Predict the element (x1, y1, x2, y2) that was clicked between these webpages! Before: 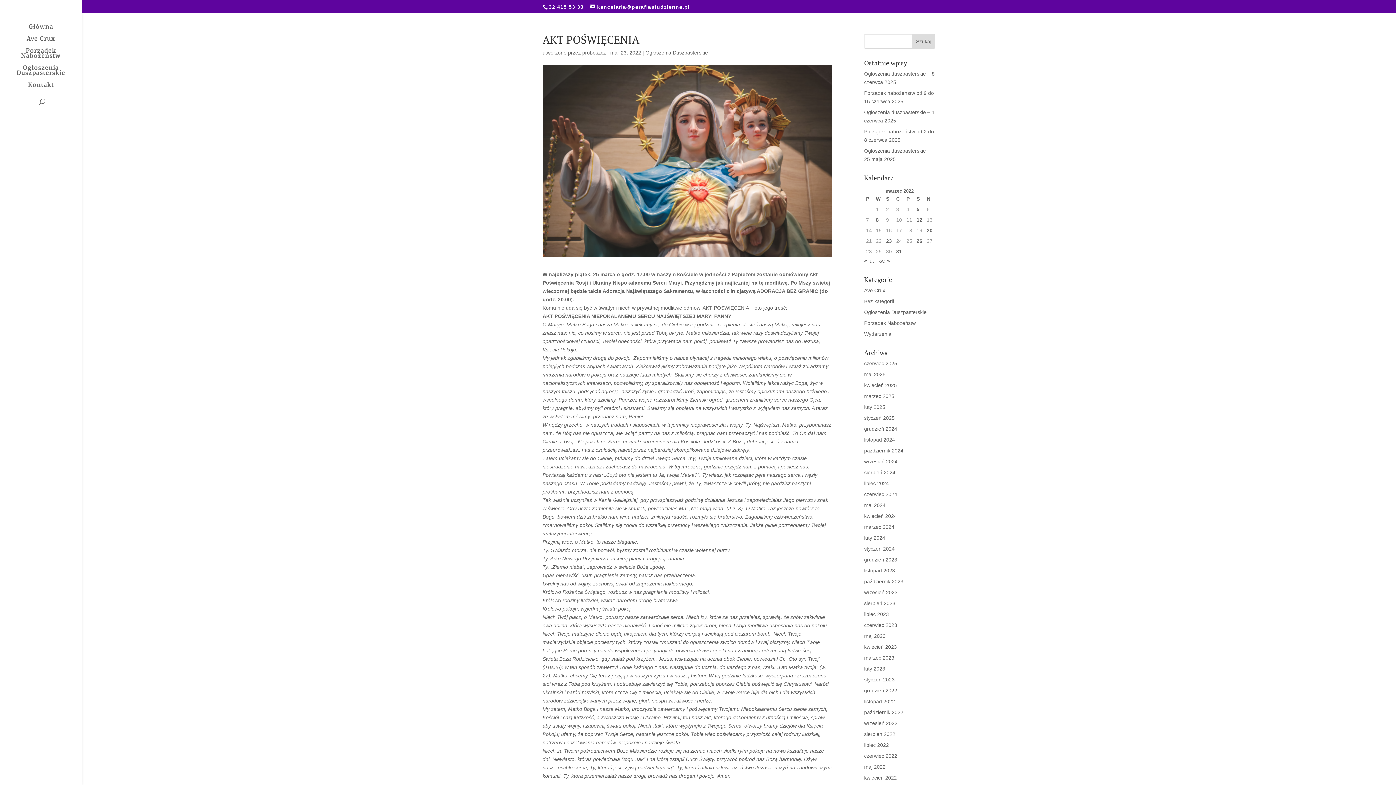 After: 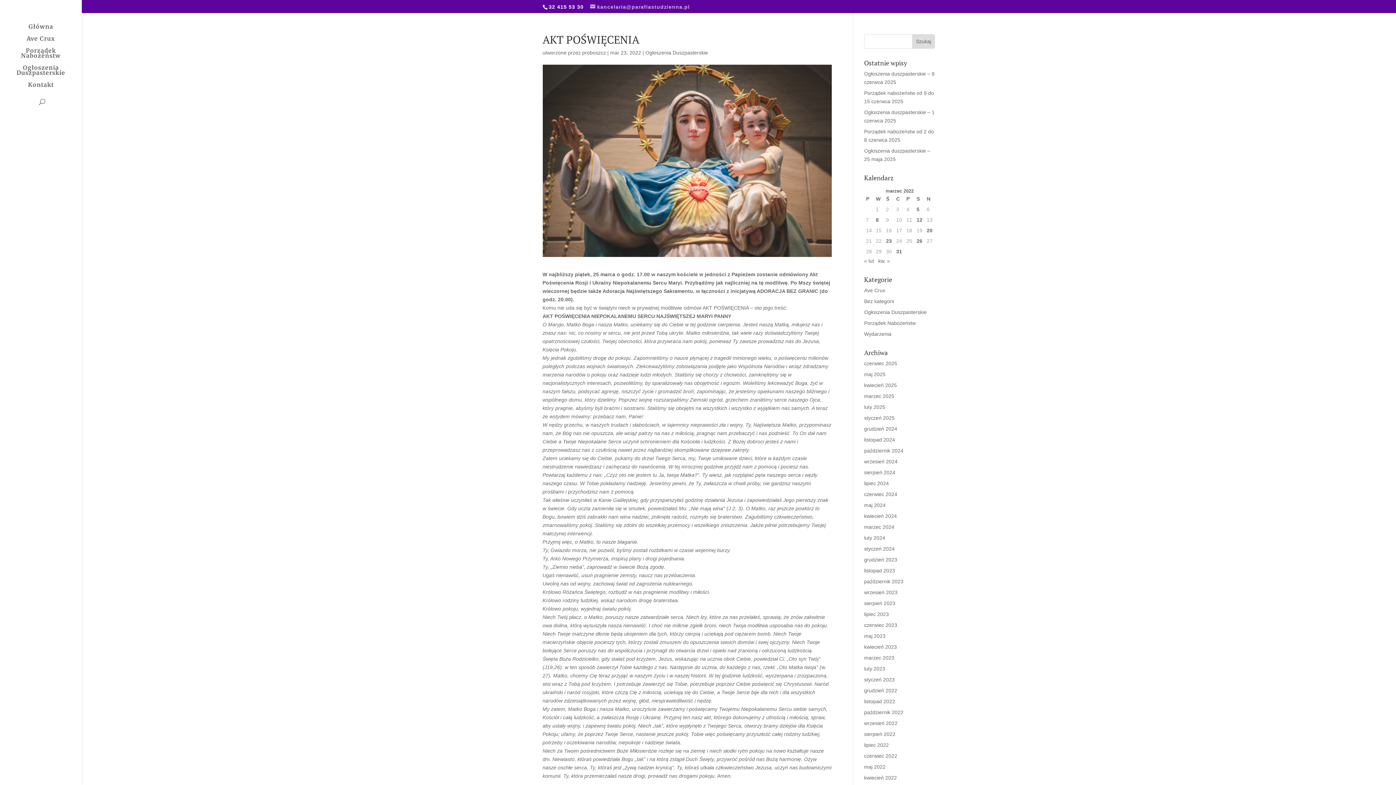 Action: bbox: (590, 3, 690, 9) label: kancelaria@parafiastudzienna.pl